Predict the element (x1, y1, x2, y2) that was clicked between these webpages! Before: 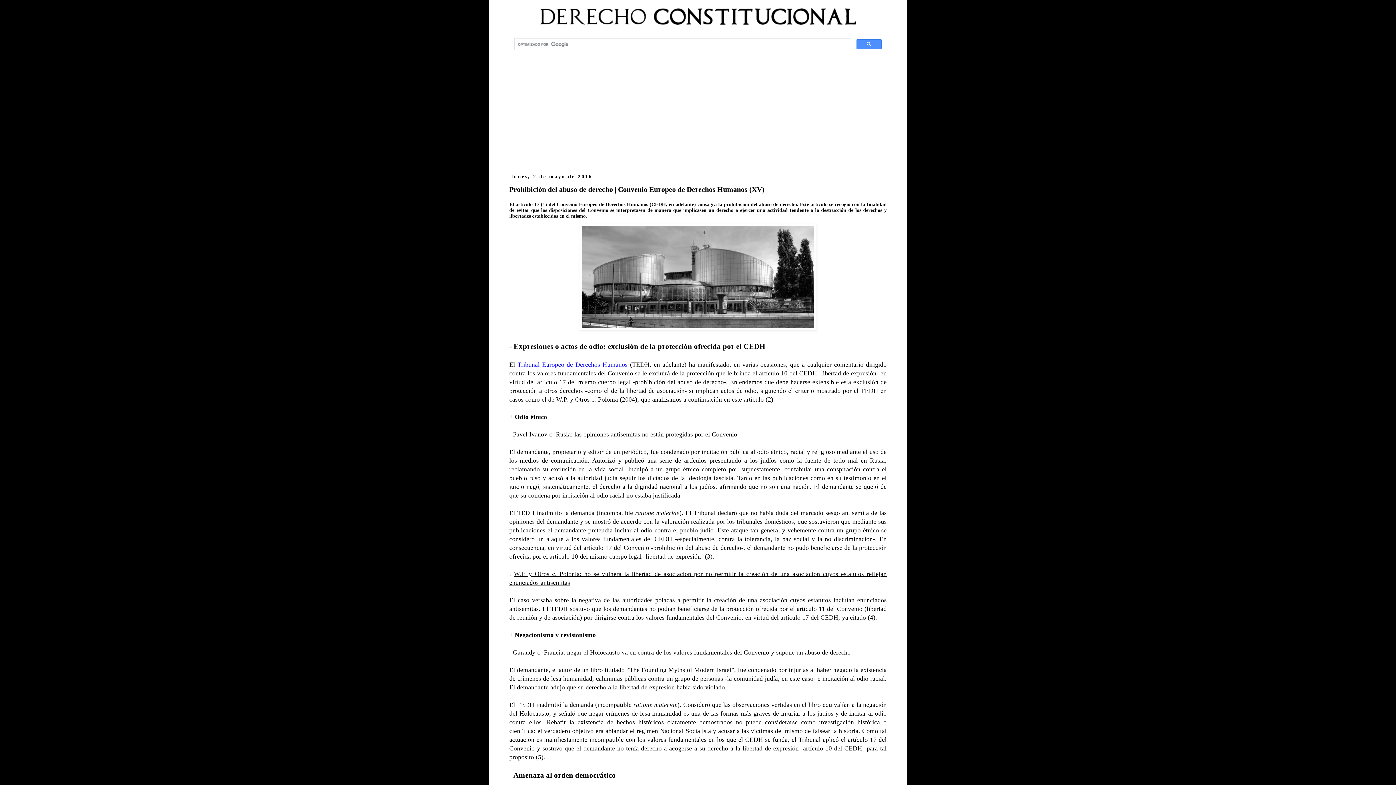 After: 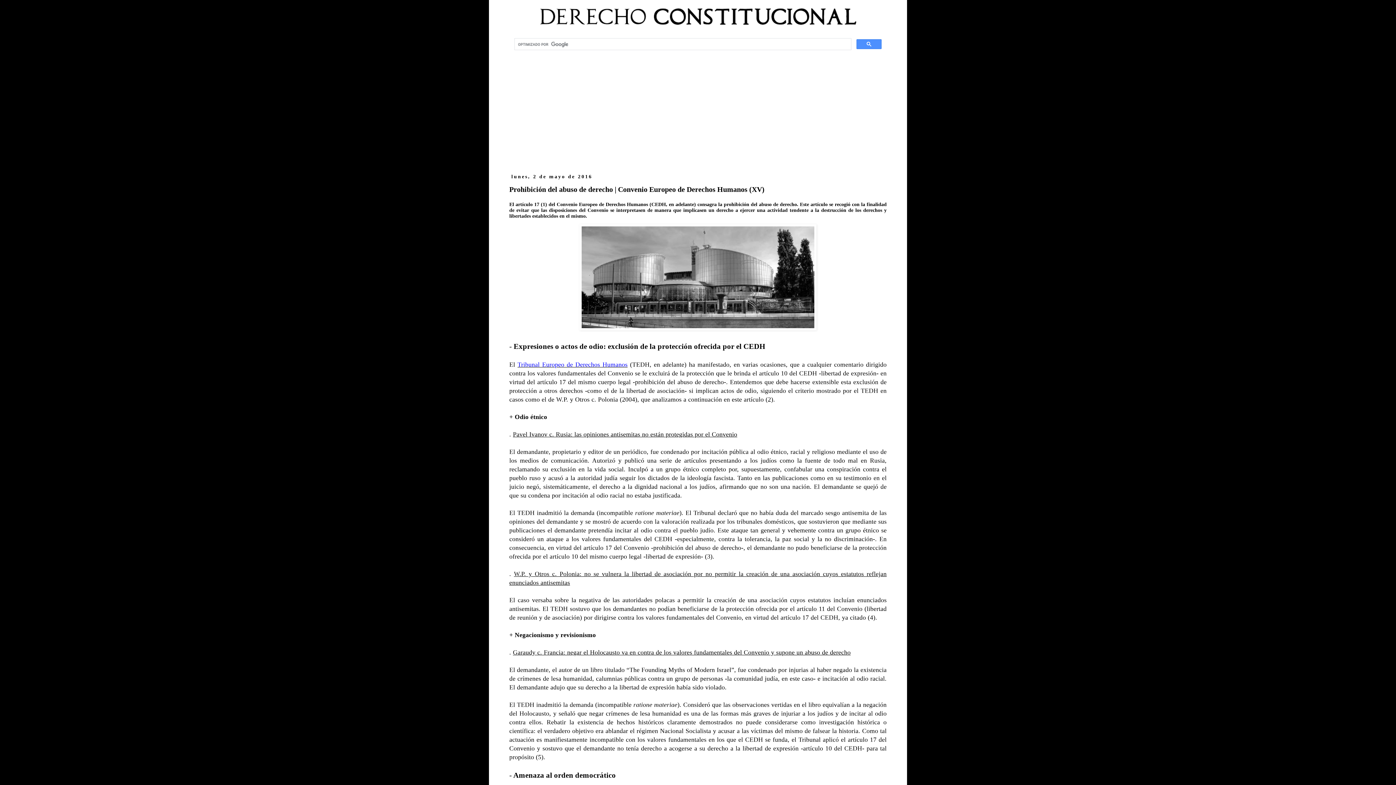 Action: label: Tribunal Europeo de Derechos Humanos bbox: (517, 360, 627, 368)